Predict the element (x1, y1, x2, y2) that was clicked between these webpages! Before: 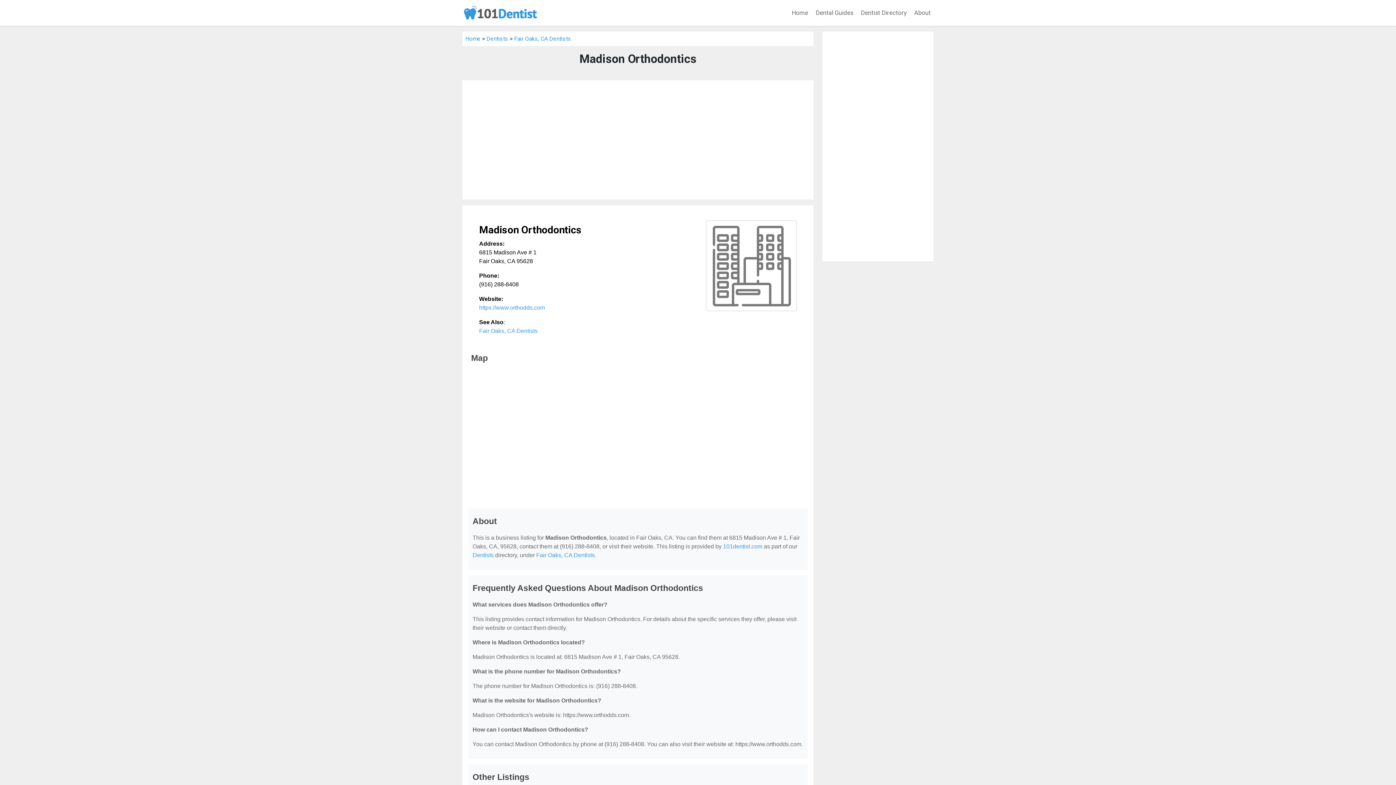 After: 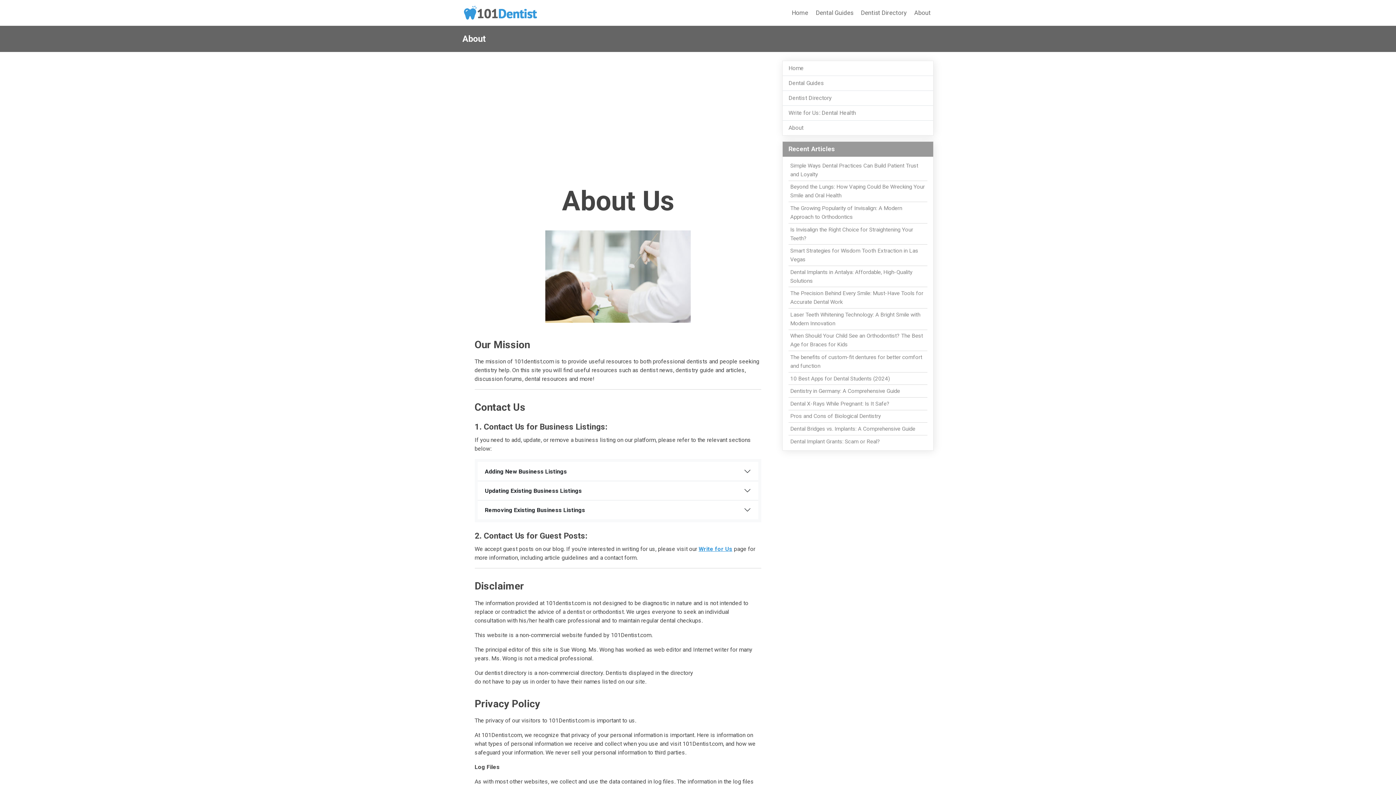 Action: bbox: (911, 5, 933, 20) label: About